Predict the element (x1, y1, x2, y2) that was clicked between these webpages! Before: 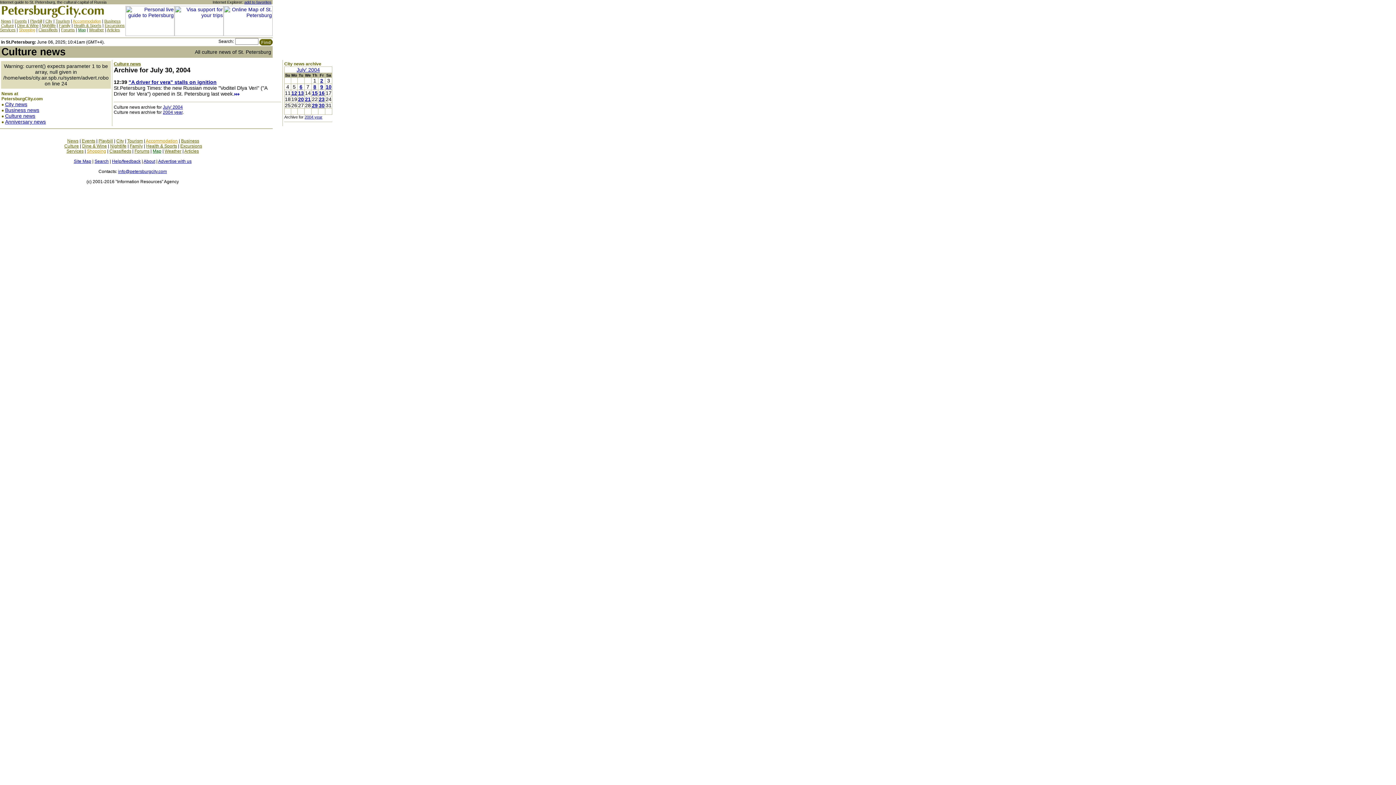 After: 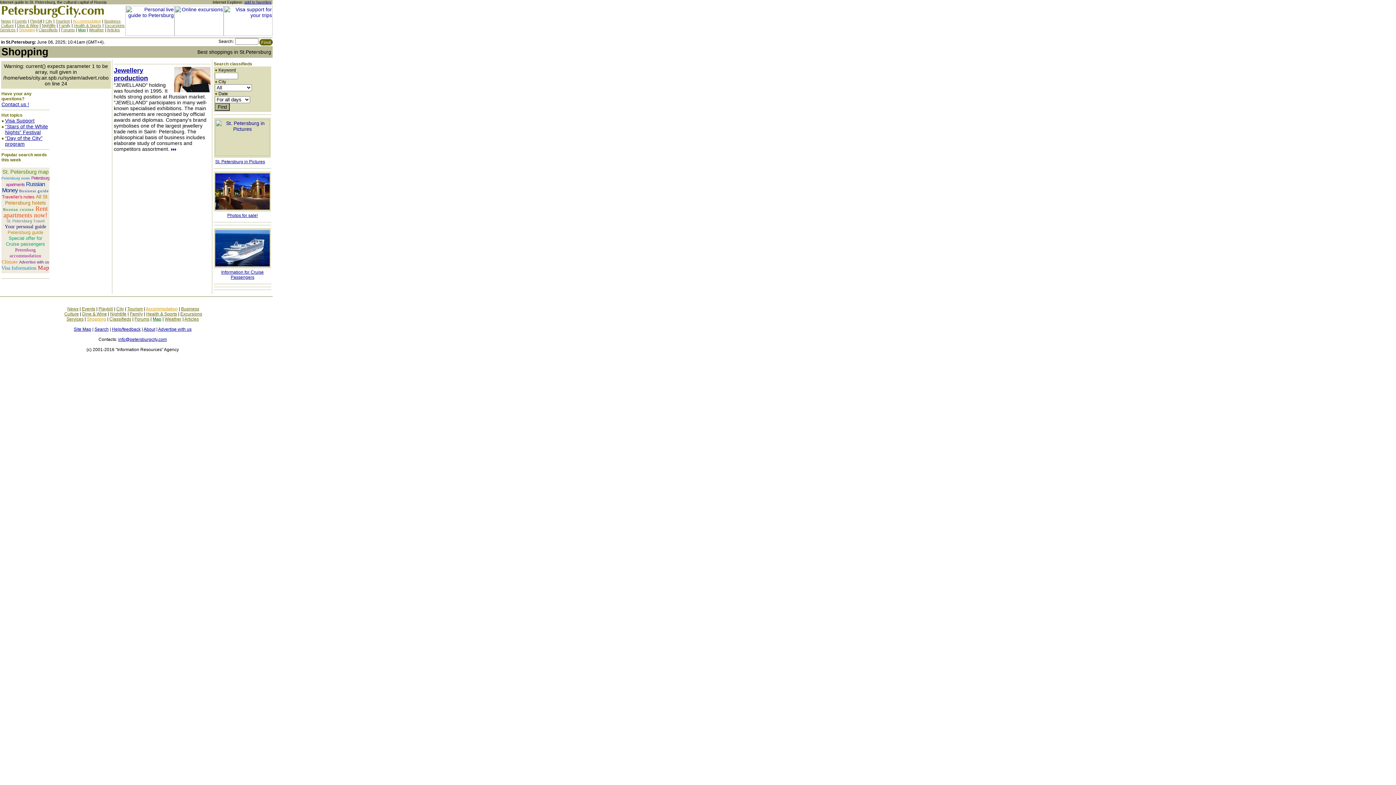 Action: label: Shopping bbox: (18, 27, 35, 32)